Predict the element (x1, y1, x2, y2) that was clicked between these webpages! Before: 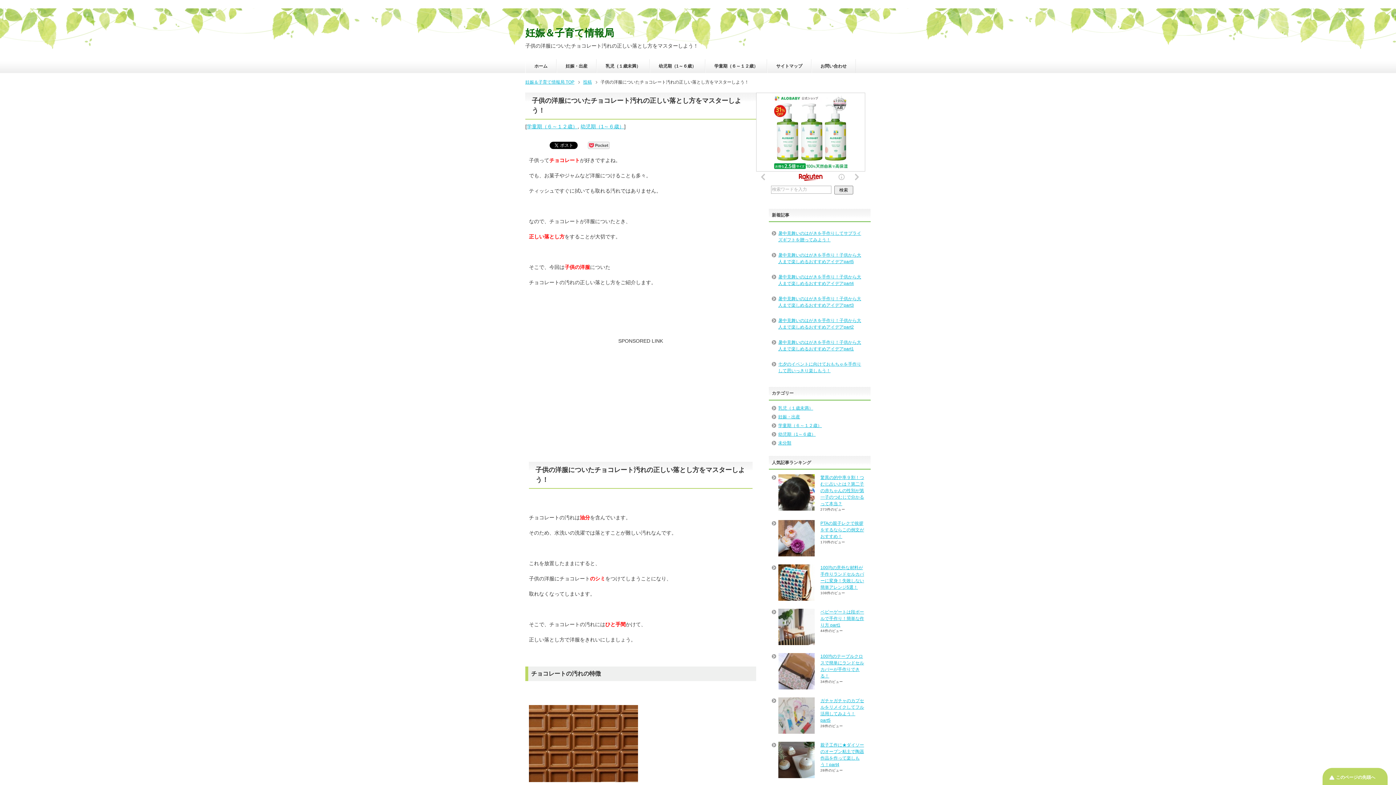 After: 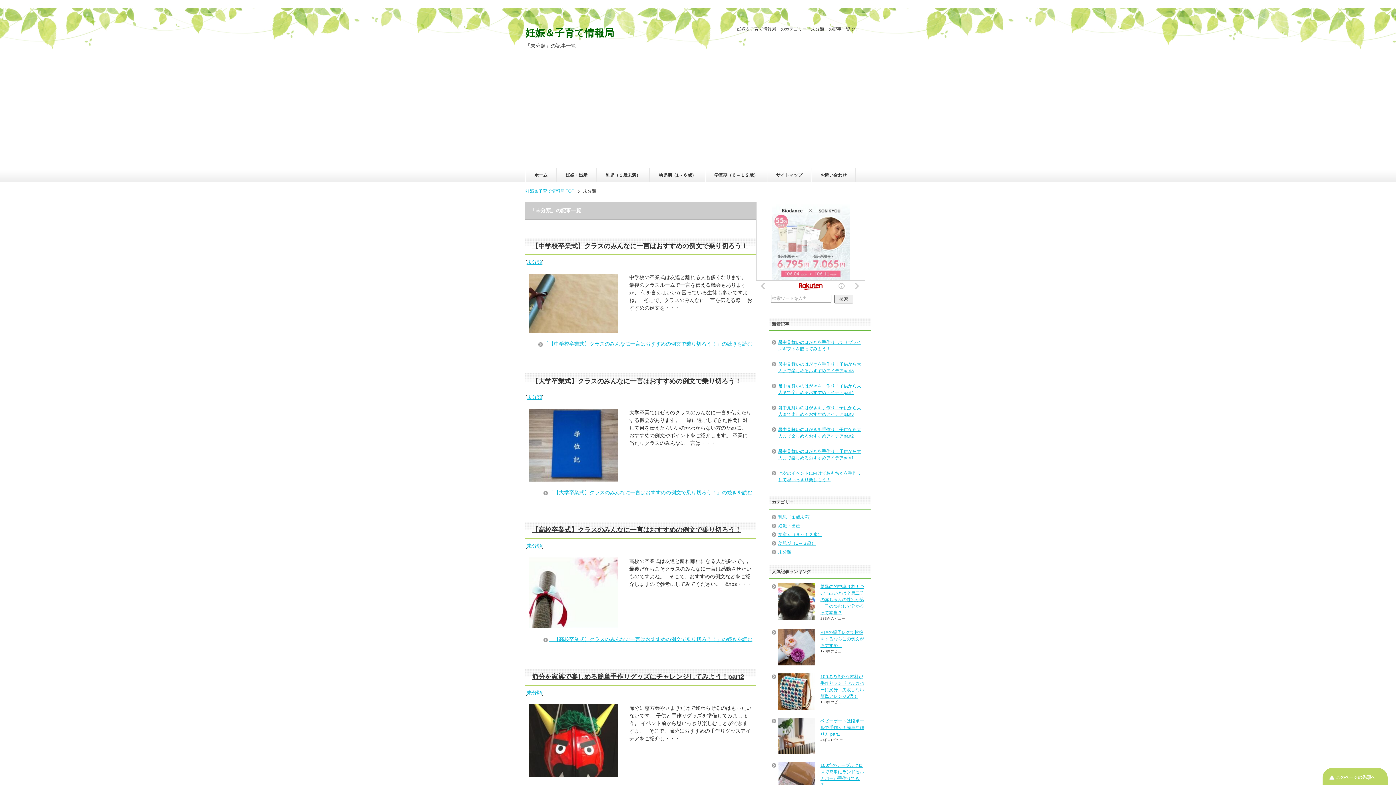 Action: bbox: (778, 440, 791, 445) label: 未分類